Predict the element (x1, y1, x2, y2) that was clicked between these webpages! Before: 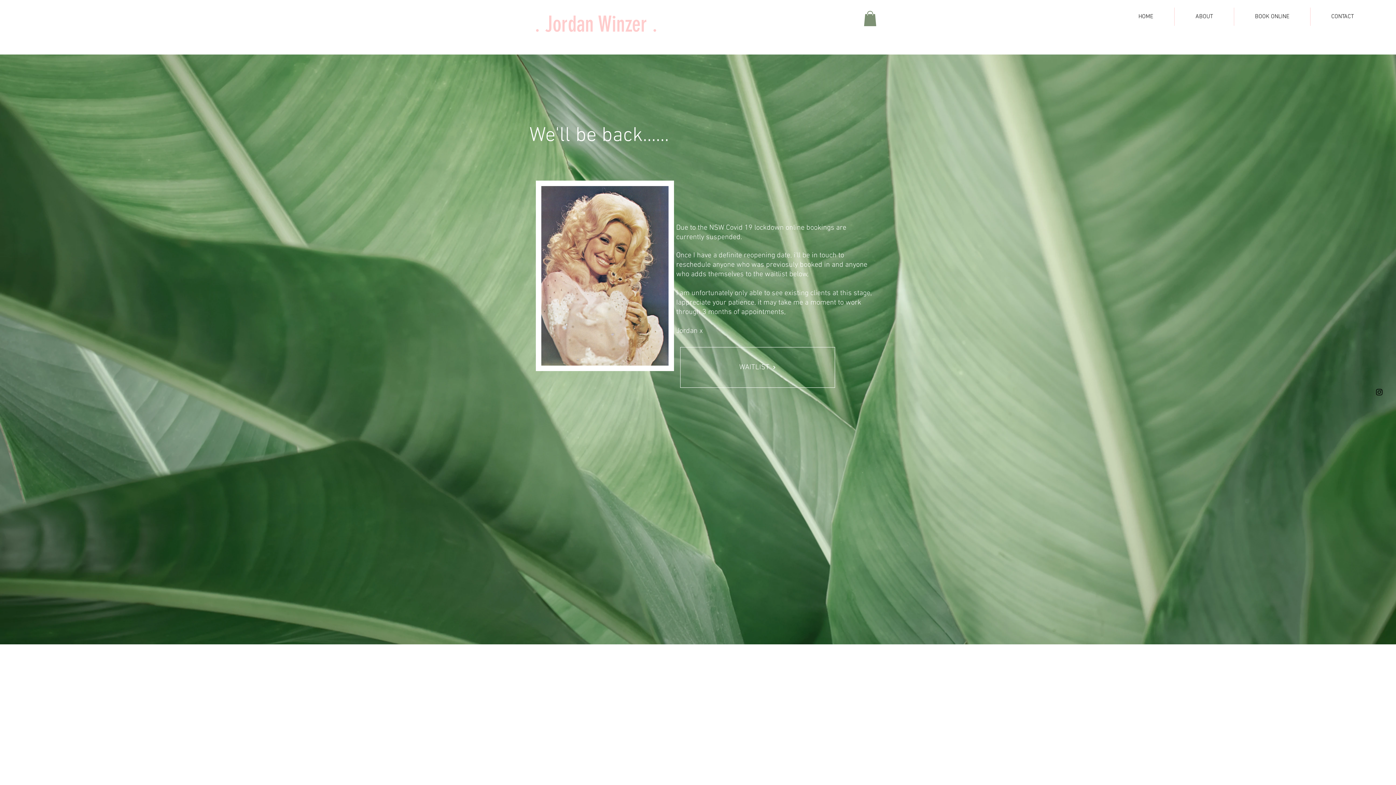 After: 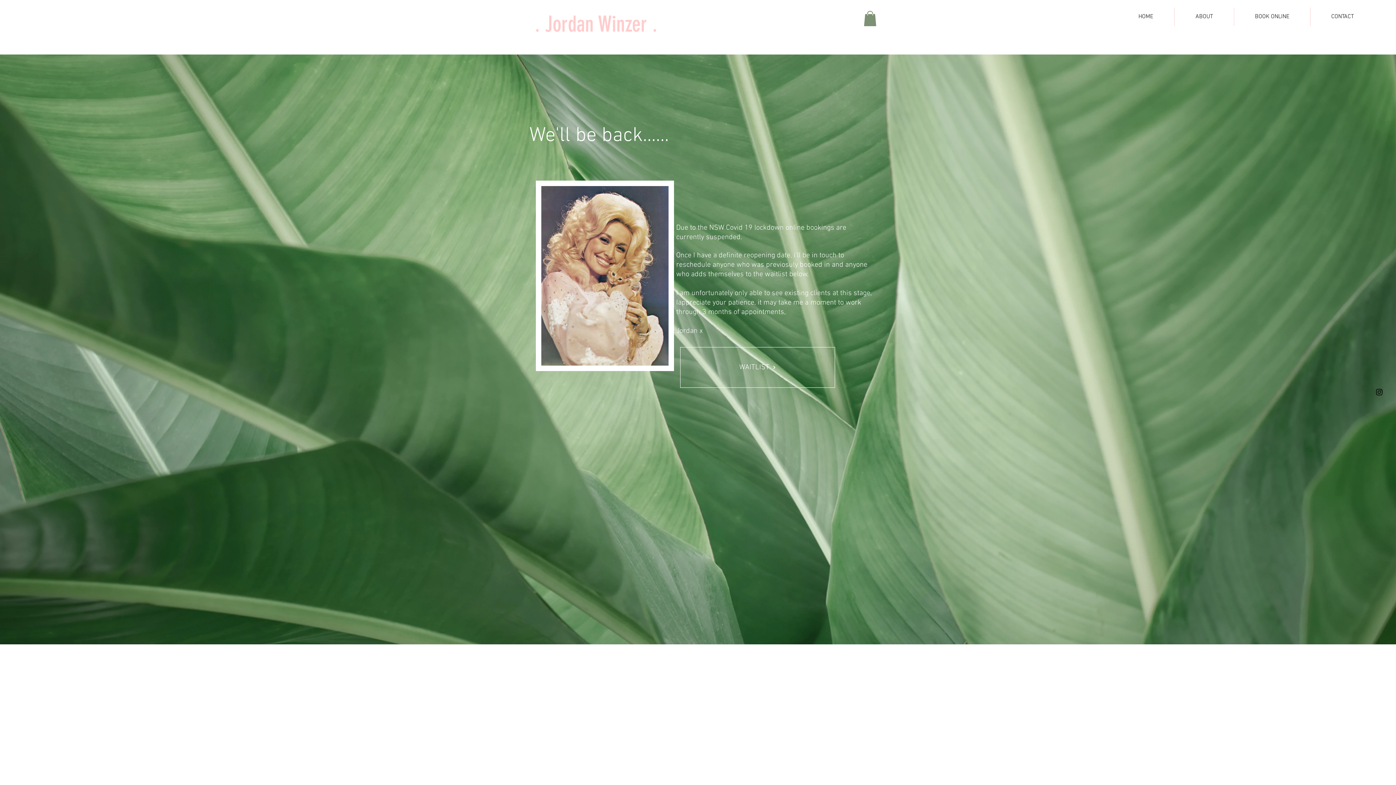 Action: label: Black Instagram Icon bbox: (1375, 388, 1384, 396)